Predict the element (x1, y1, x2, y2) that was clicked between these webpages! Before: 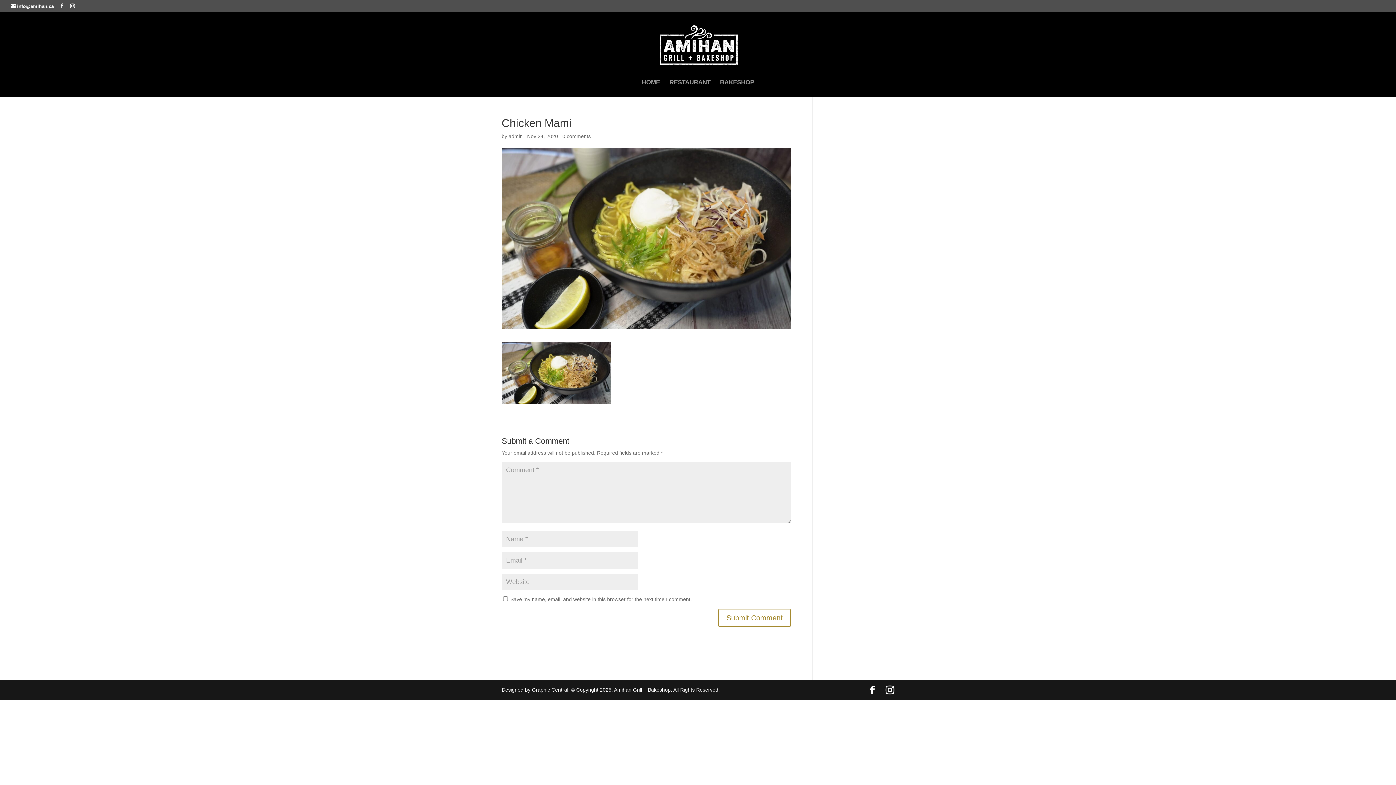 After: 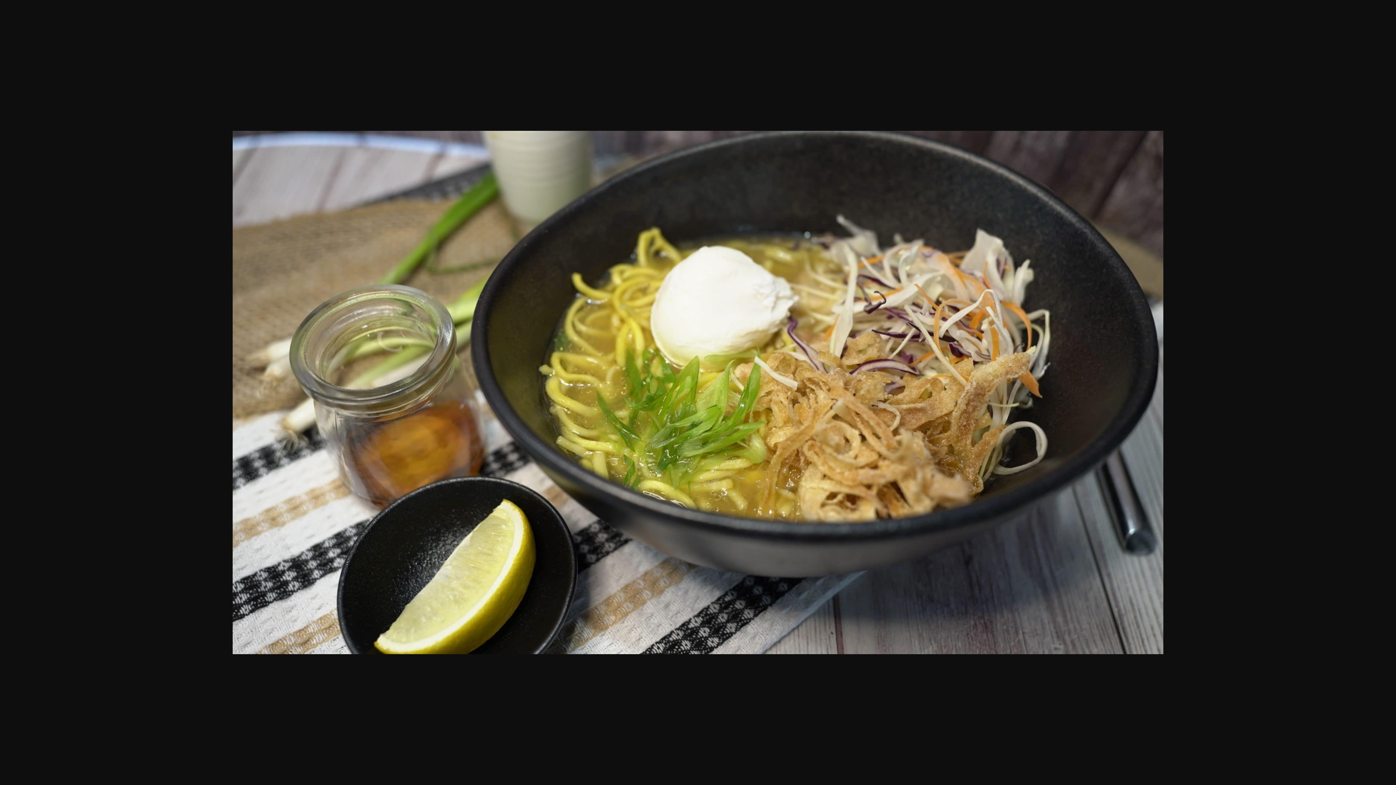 Action: bbox: (501, 396, 610, 402)